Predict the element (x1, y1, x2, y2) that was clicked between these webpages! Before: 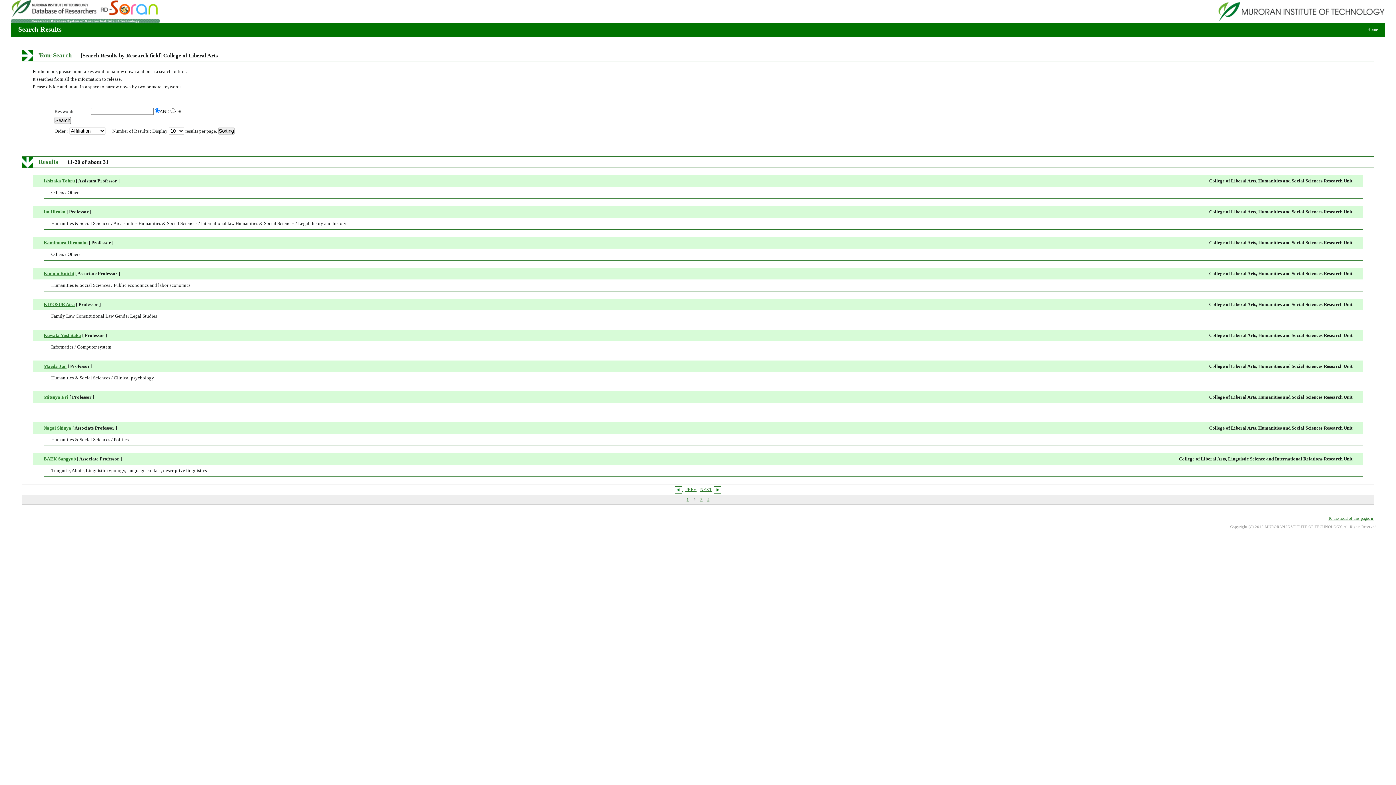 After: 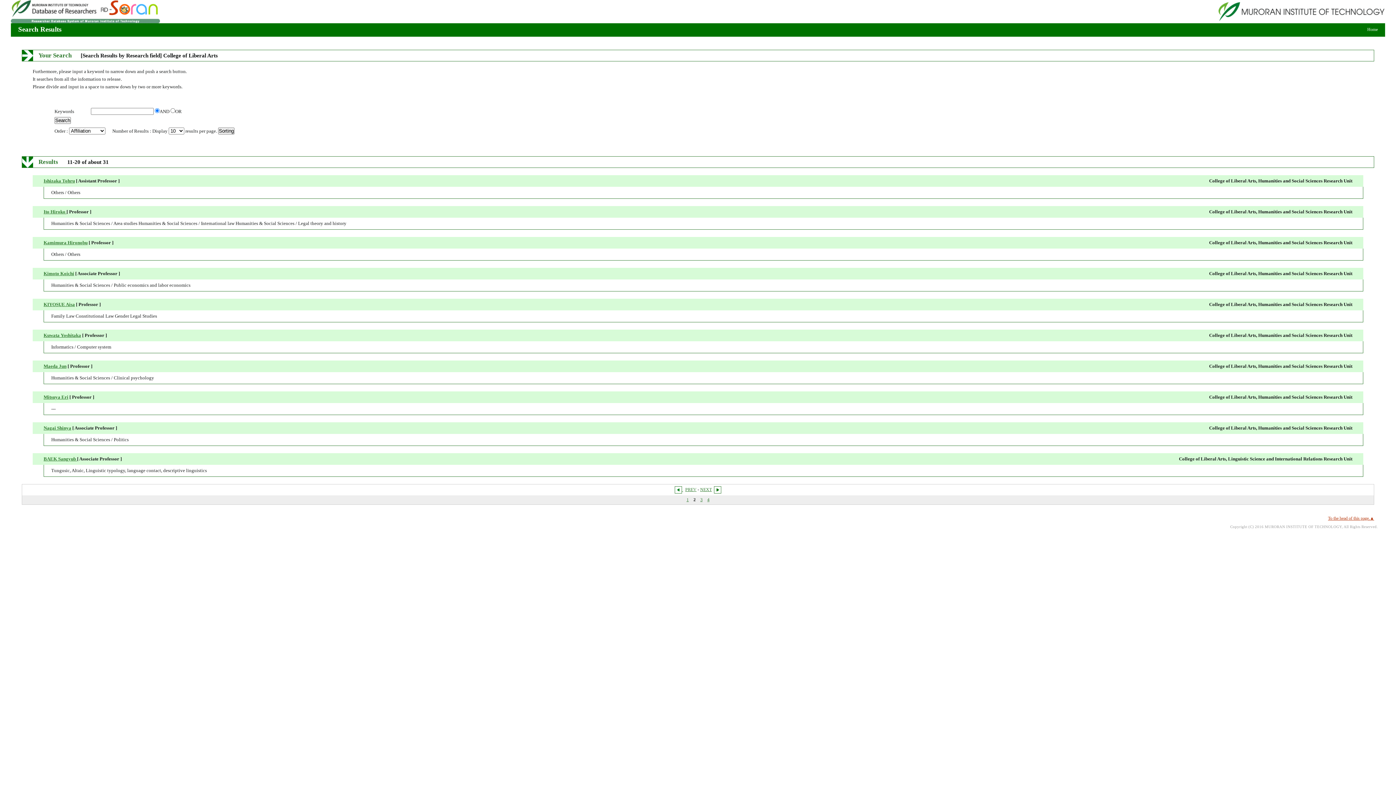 Action: bbox: (1328, 516, 1374, 521) label: To the head of this page.▲